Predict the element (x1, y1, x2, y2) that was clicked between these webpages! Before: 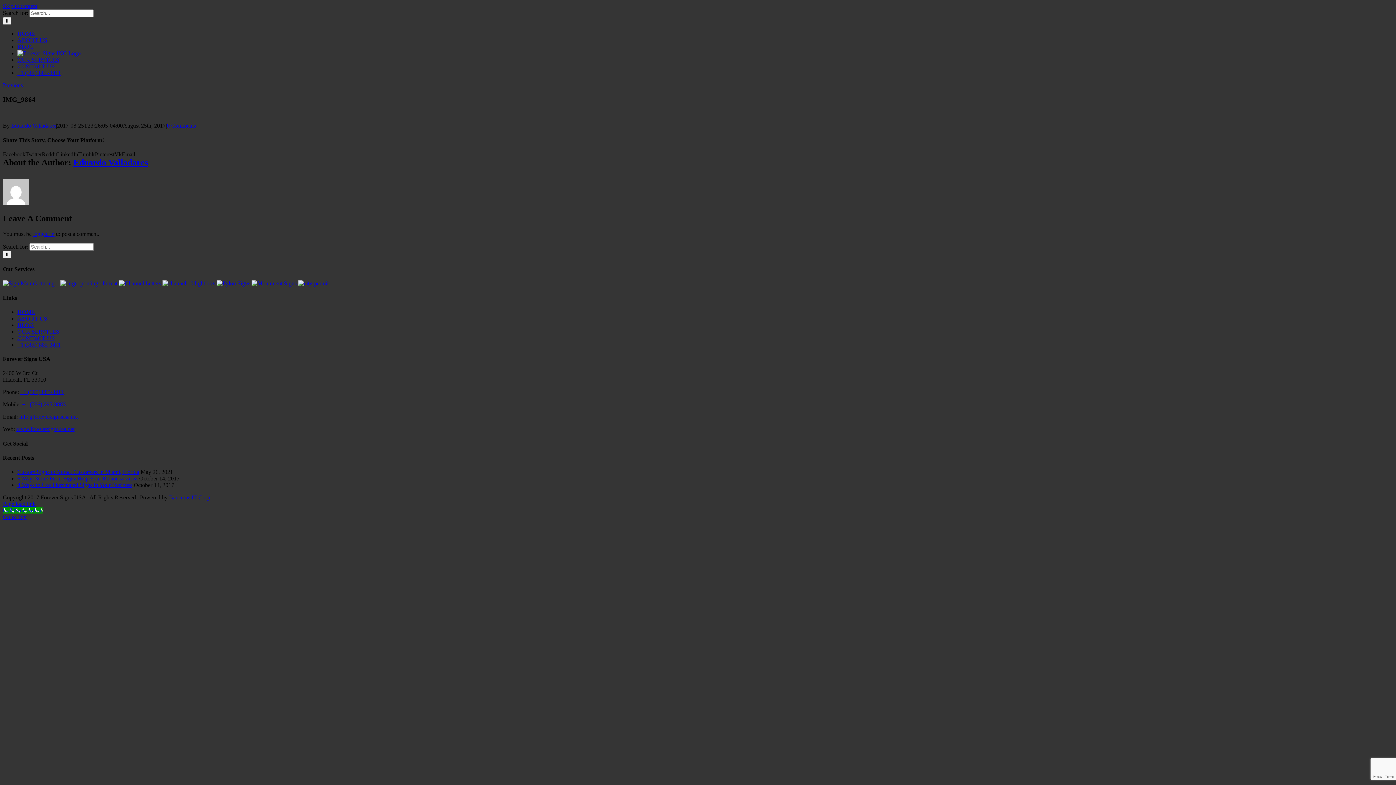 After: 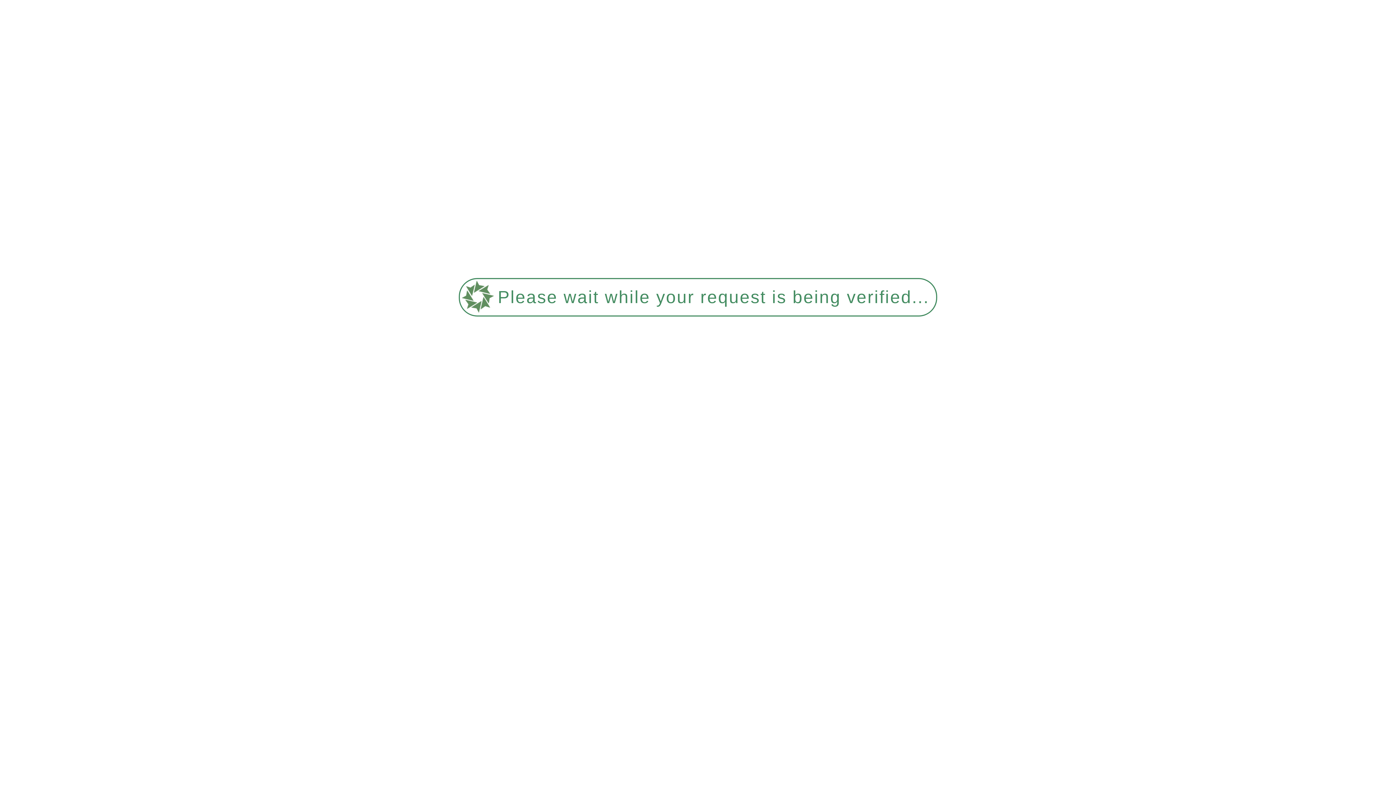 Action: label:   bbox: (251, 280, 298, 286)